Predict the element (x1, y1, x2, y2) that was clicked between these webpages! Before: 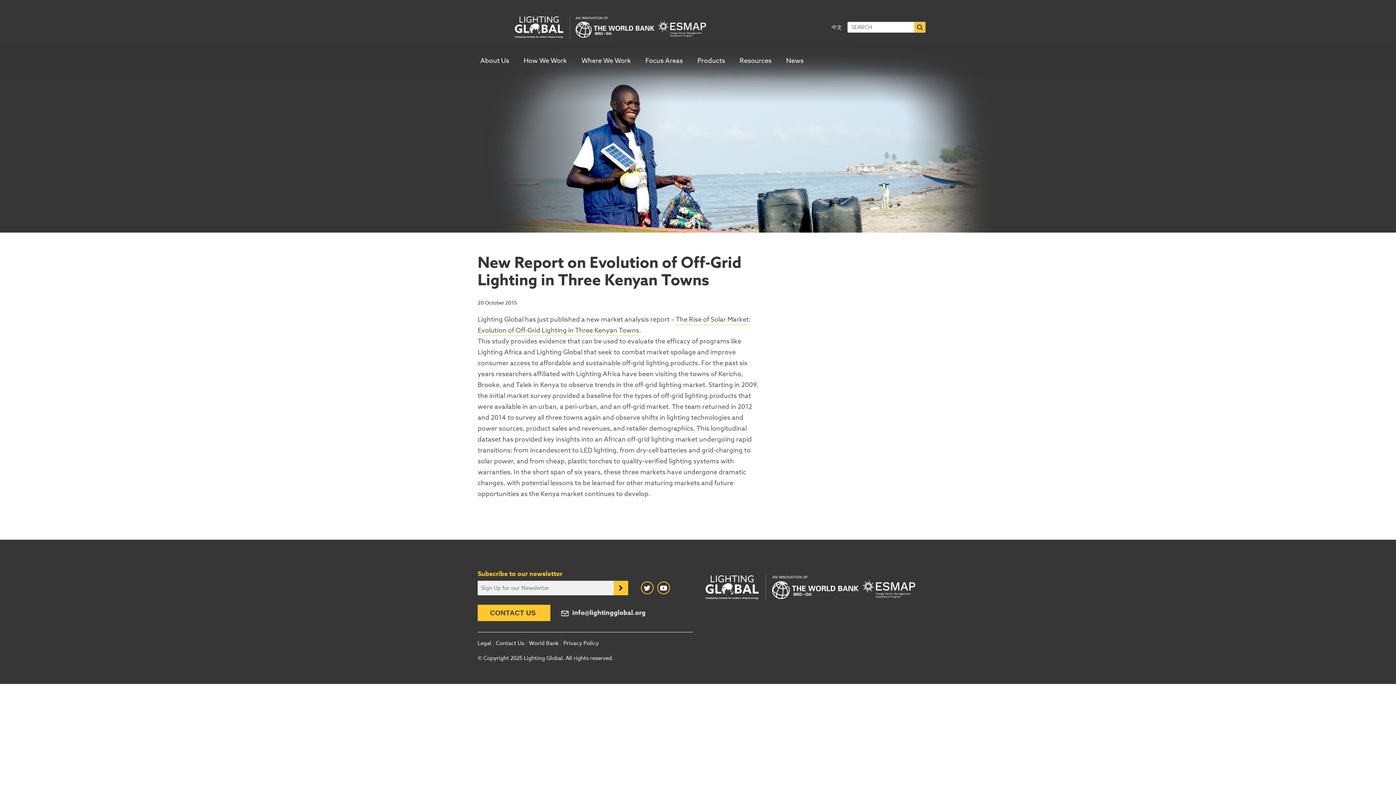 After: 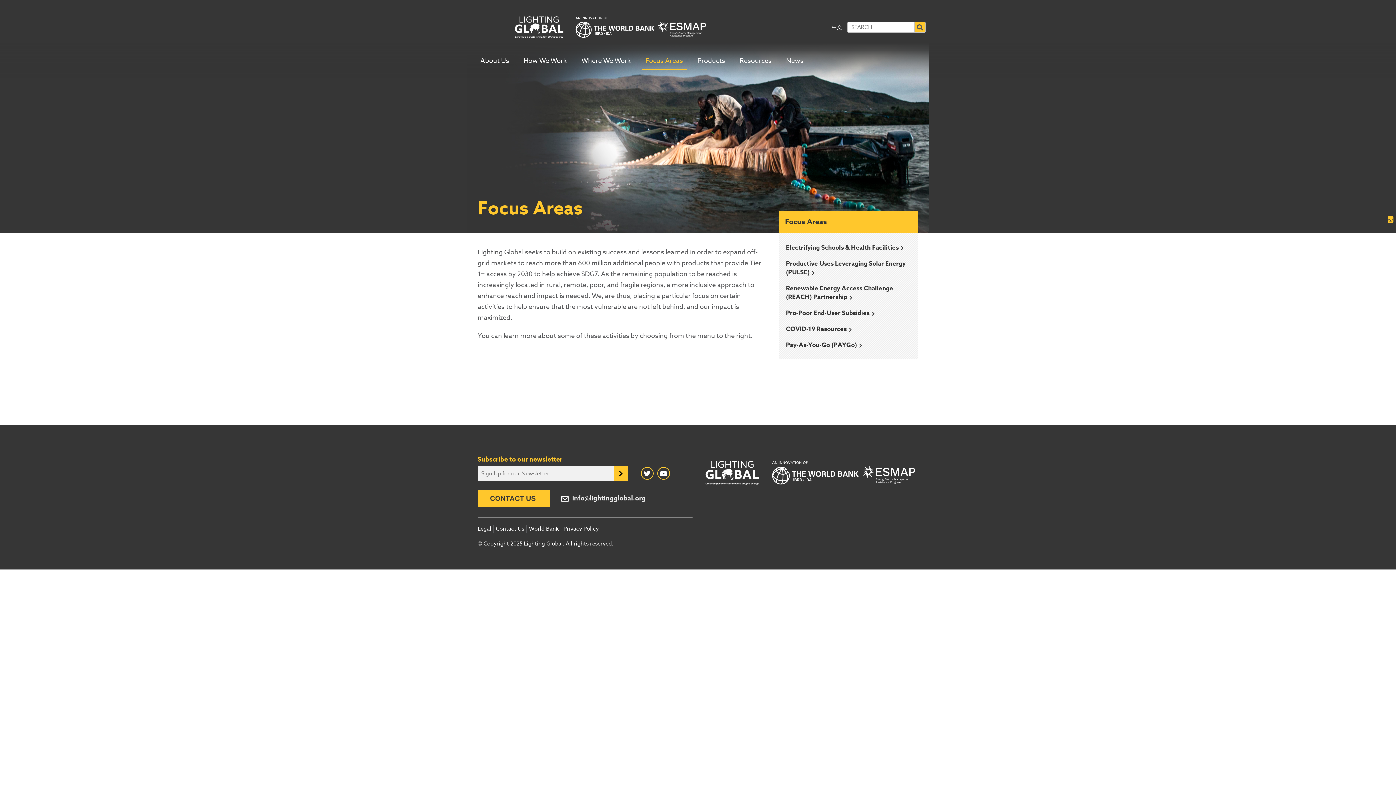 Action: bbox: (642, 52, 686, 69) label: Focus Areas